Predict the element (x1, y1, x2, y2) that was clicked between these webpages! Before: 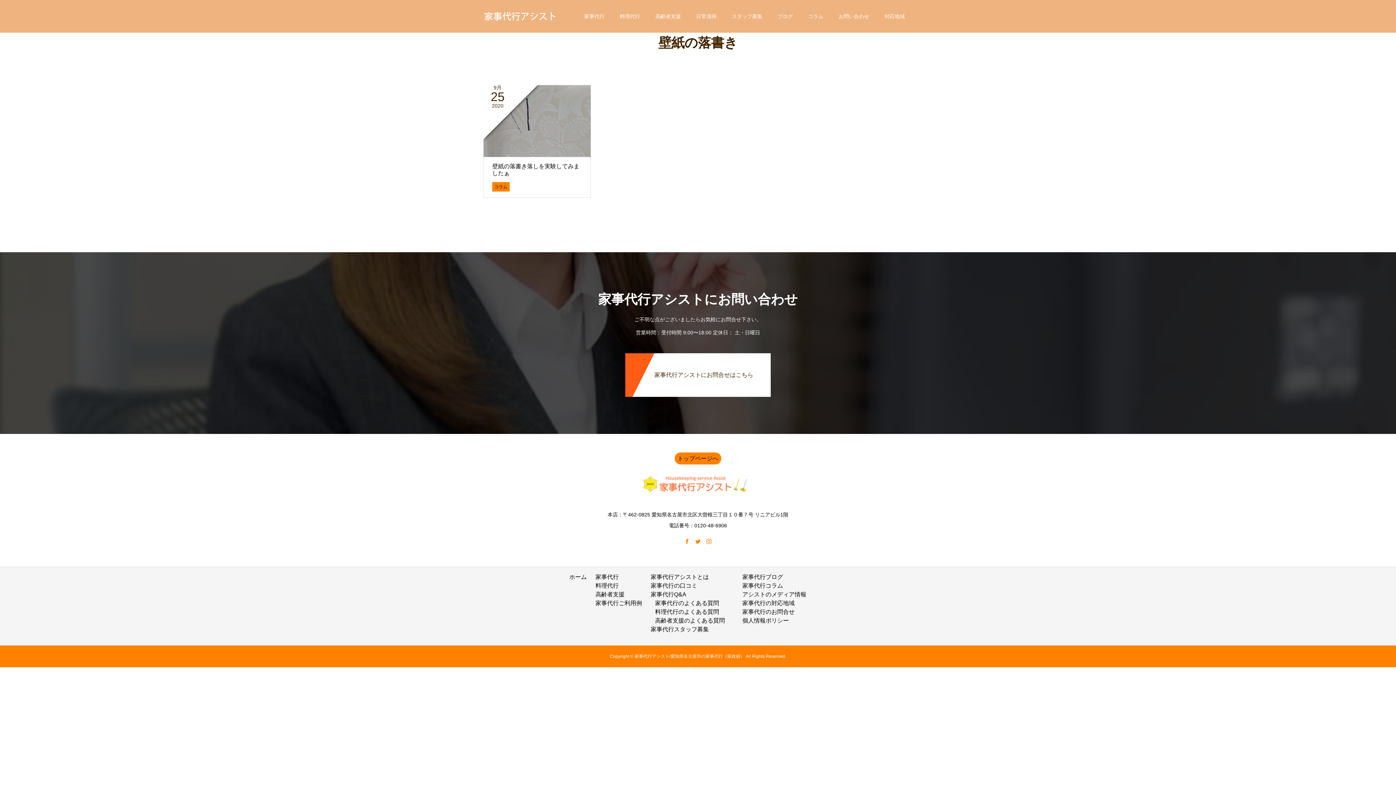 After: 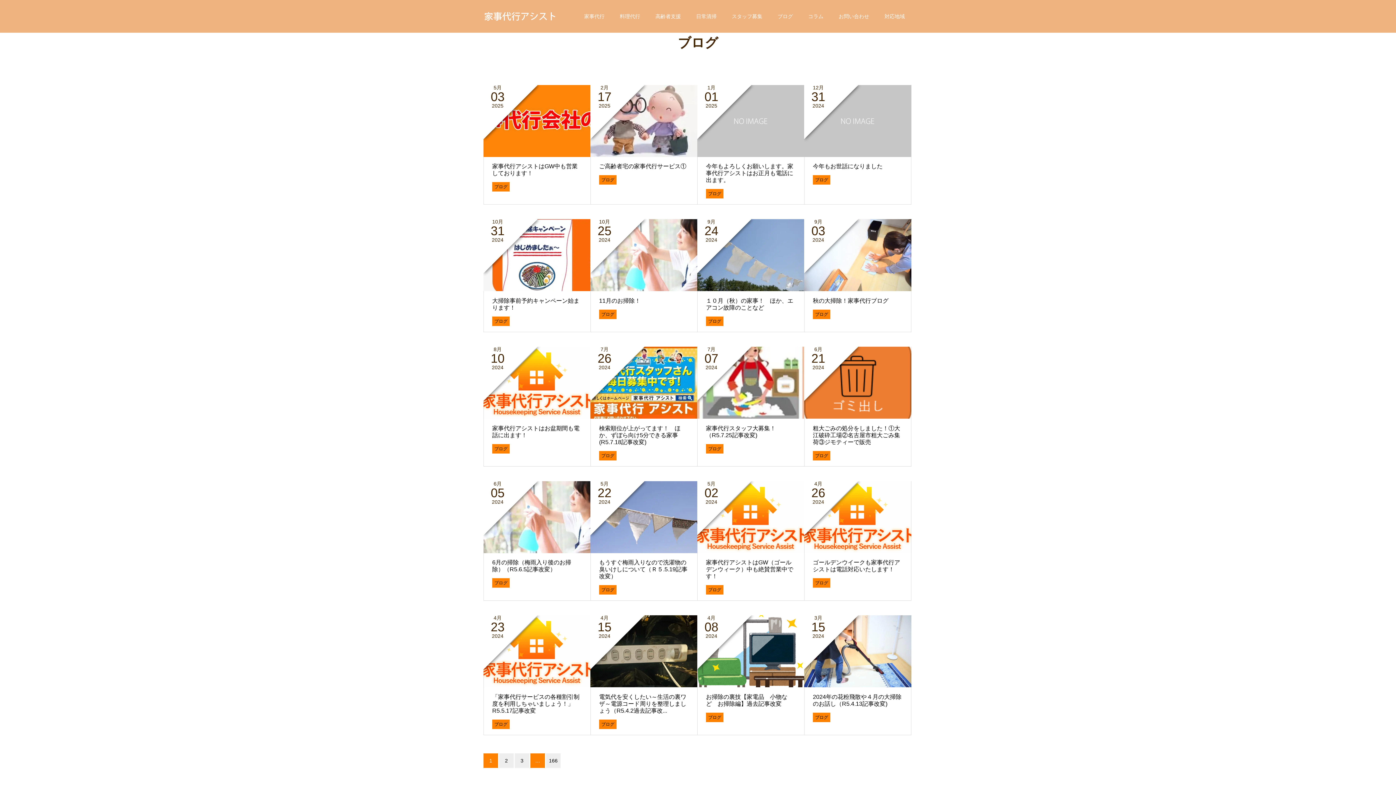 Action: bbox: (770, 0, 800, 32) label: ブログ